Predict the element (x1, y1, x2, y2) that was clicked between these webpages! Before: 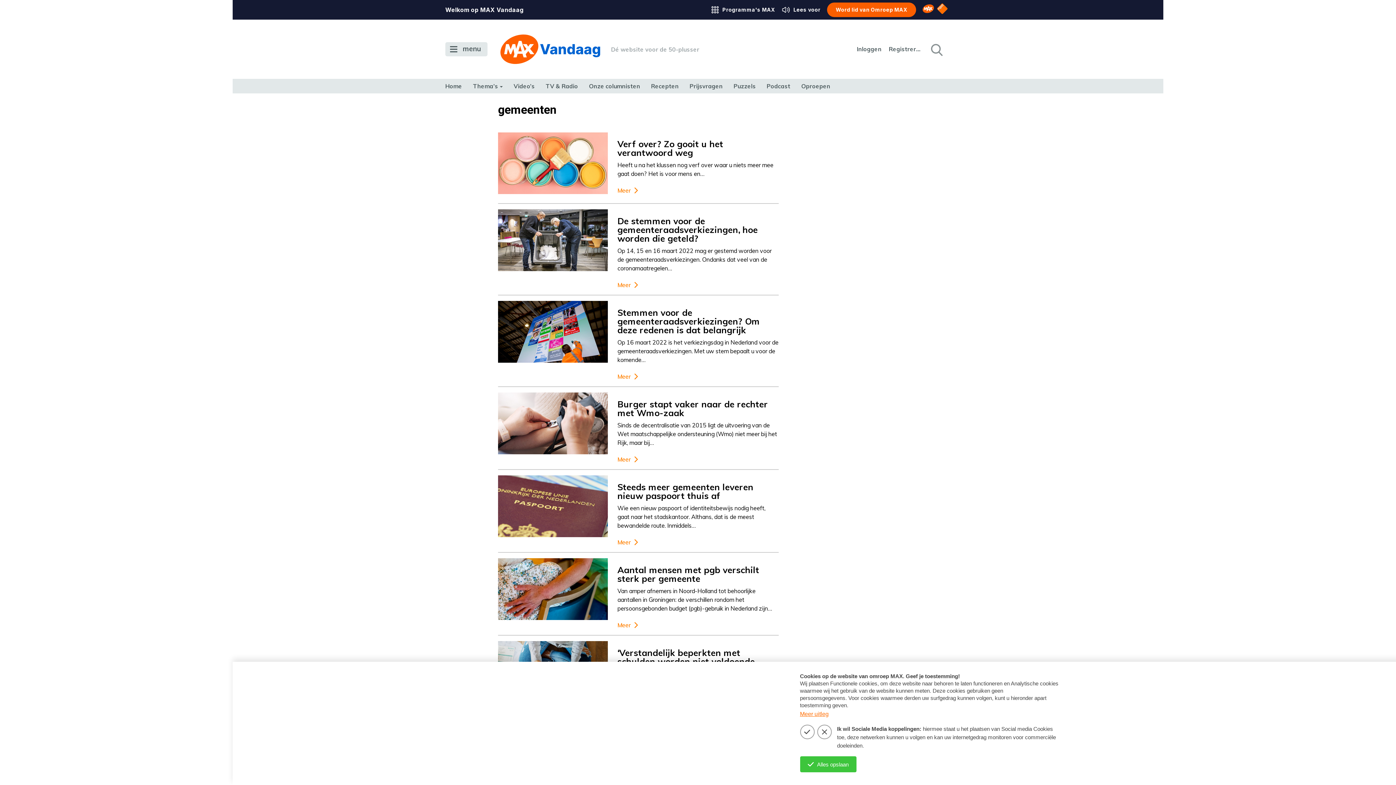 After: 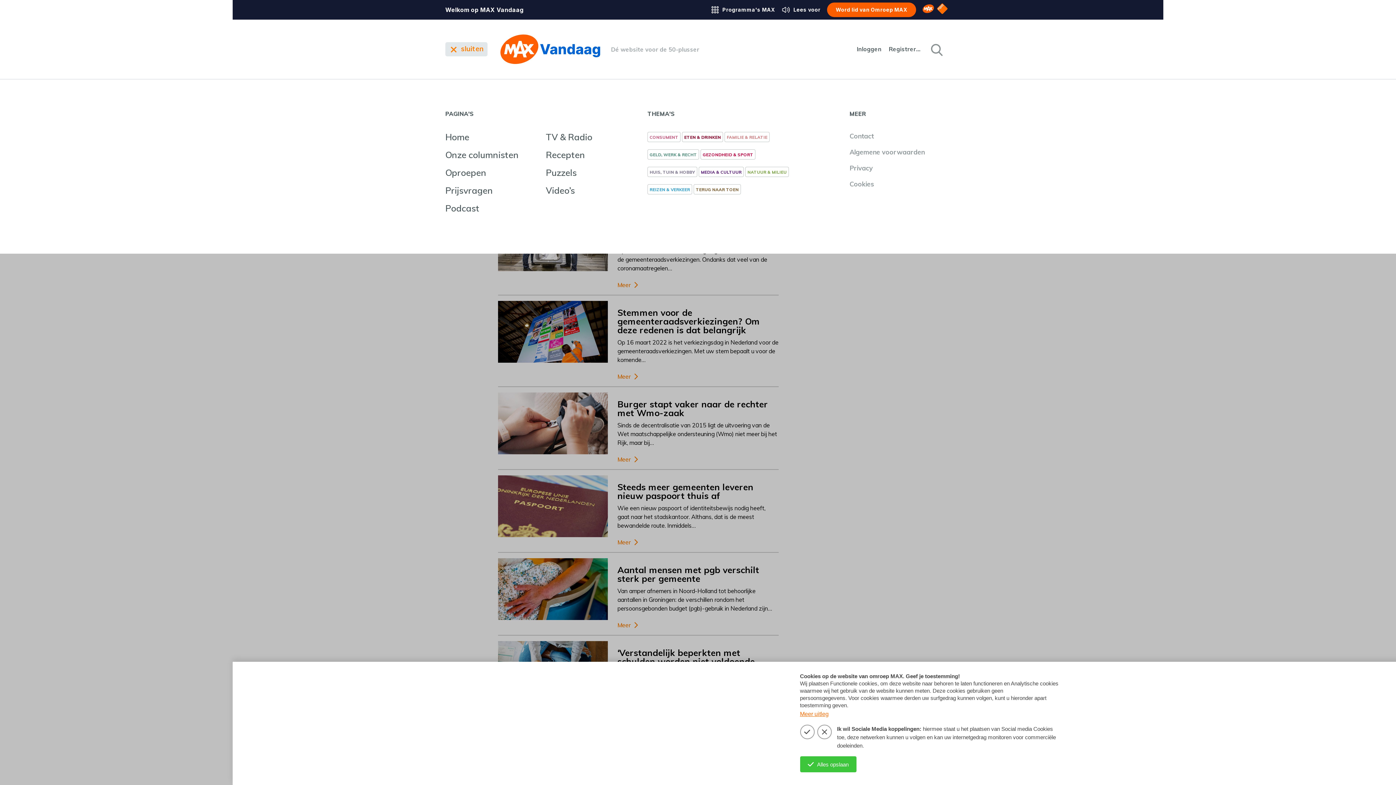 Action: label: menu bbox: (445, 42, 487, 56)